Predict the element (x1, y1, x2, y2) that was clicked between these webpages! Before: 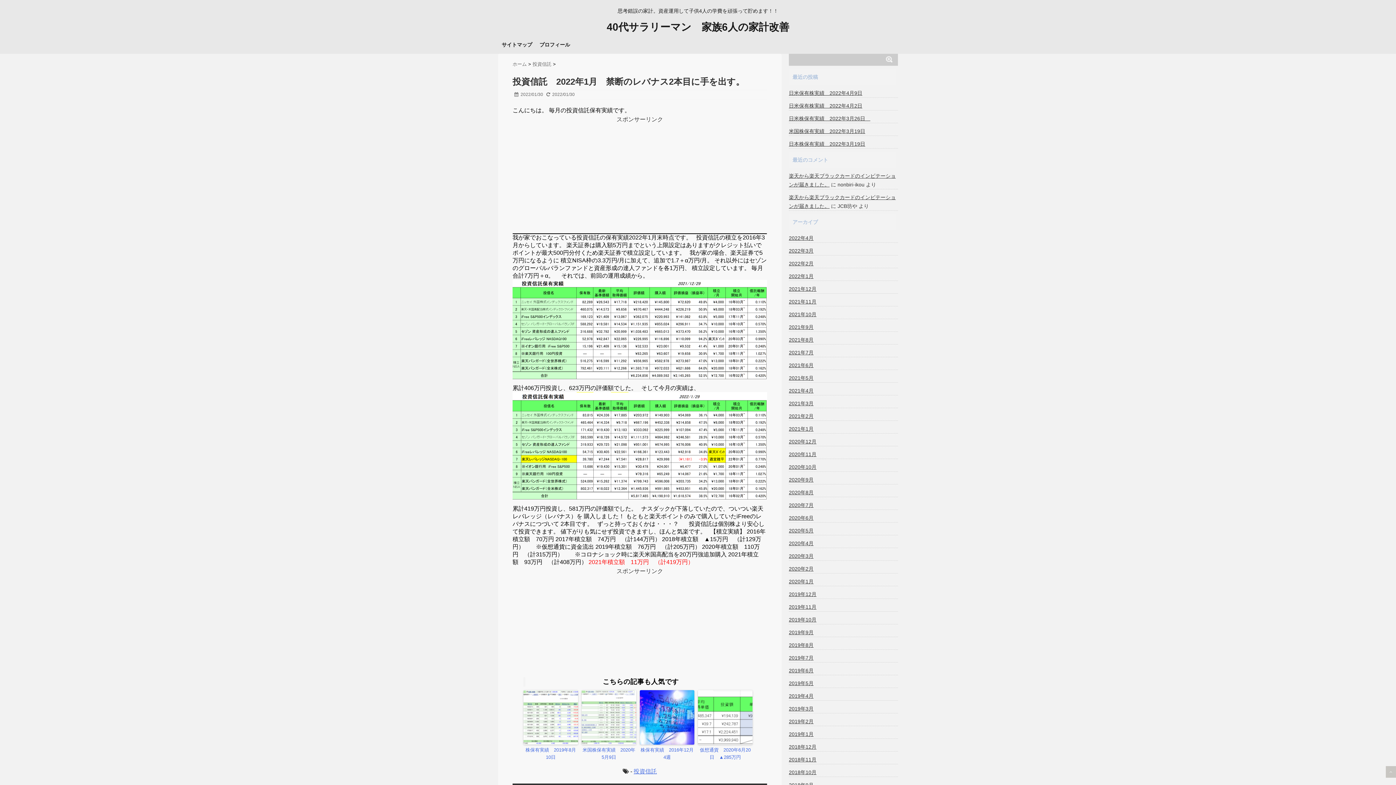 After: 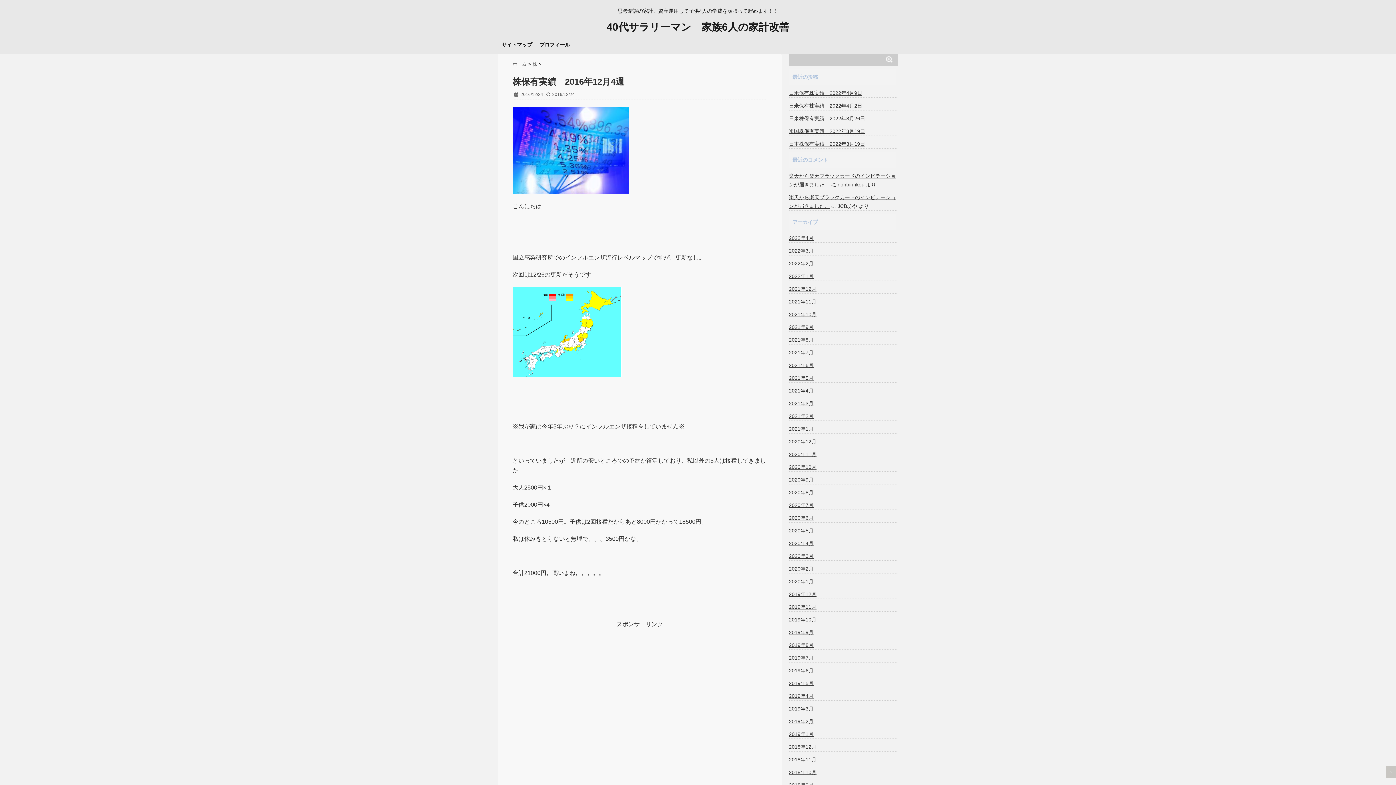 Action: bbox: (640, 746, 694, 761) label: 株保有実績　2016年12月4週